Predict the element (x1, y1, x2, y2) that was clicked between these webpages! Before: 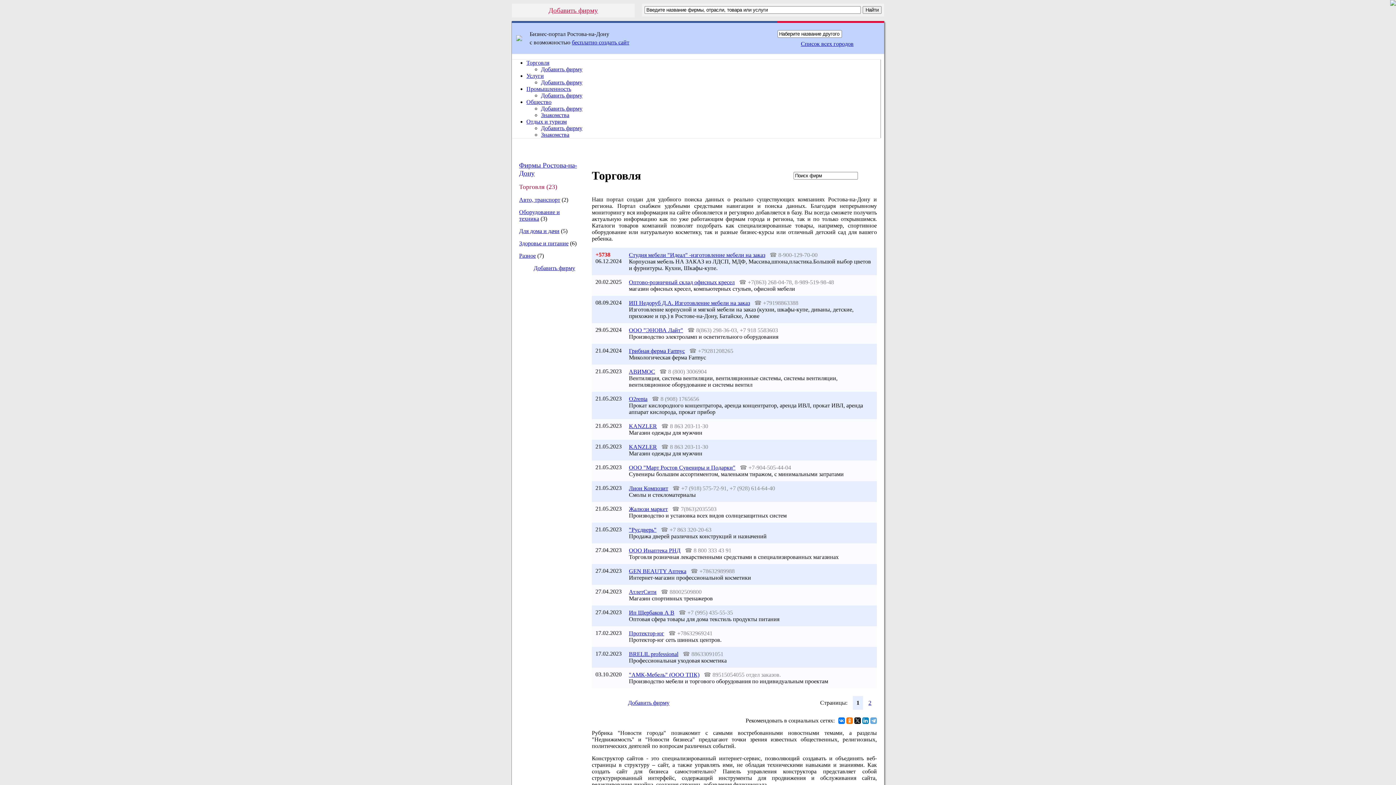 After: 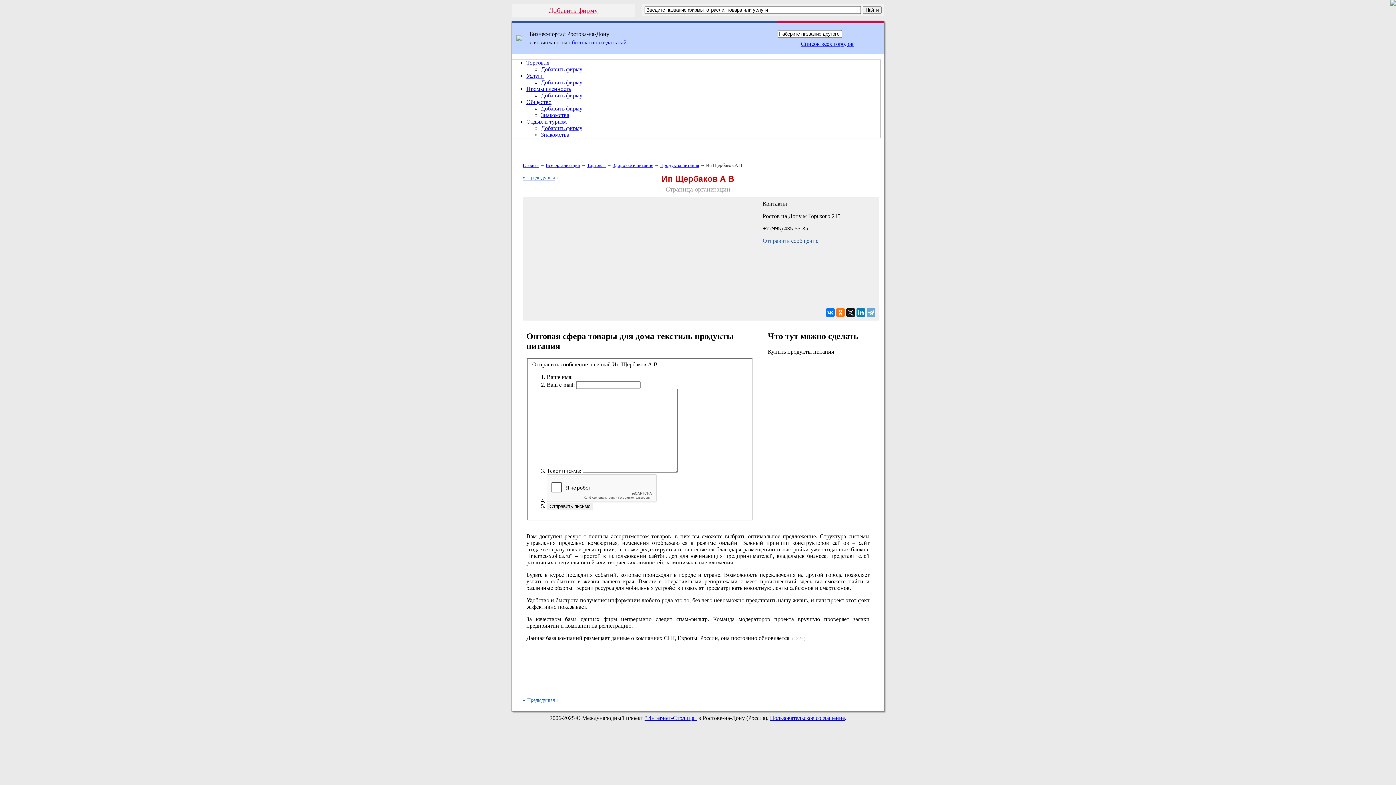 Action: bbox: (629, 609, 674, 616) label: Ип Щербаков А В